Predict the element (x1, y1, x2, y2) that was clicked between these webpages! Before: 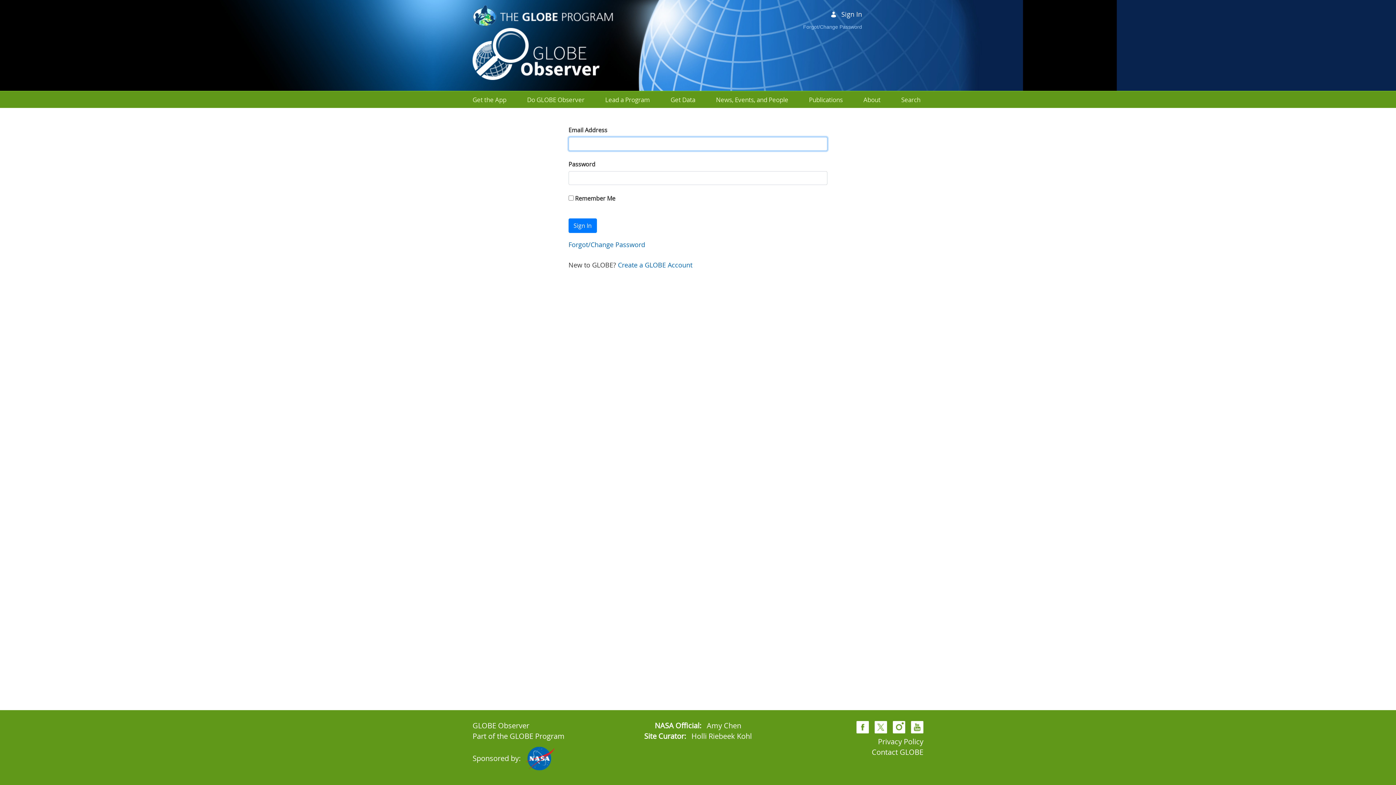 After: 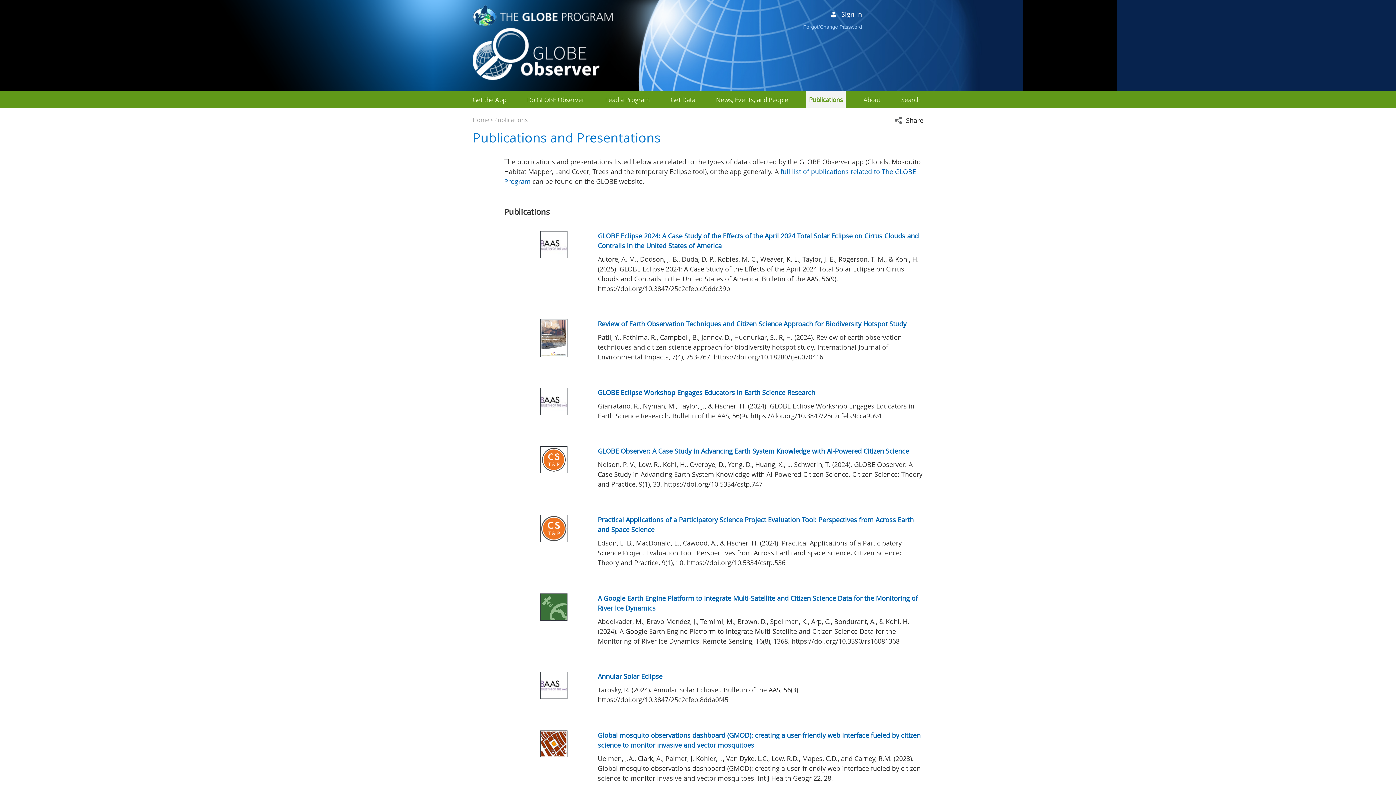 Action: bbox: (809, 95, 843, 104) label: Publications